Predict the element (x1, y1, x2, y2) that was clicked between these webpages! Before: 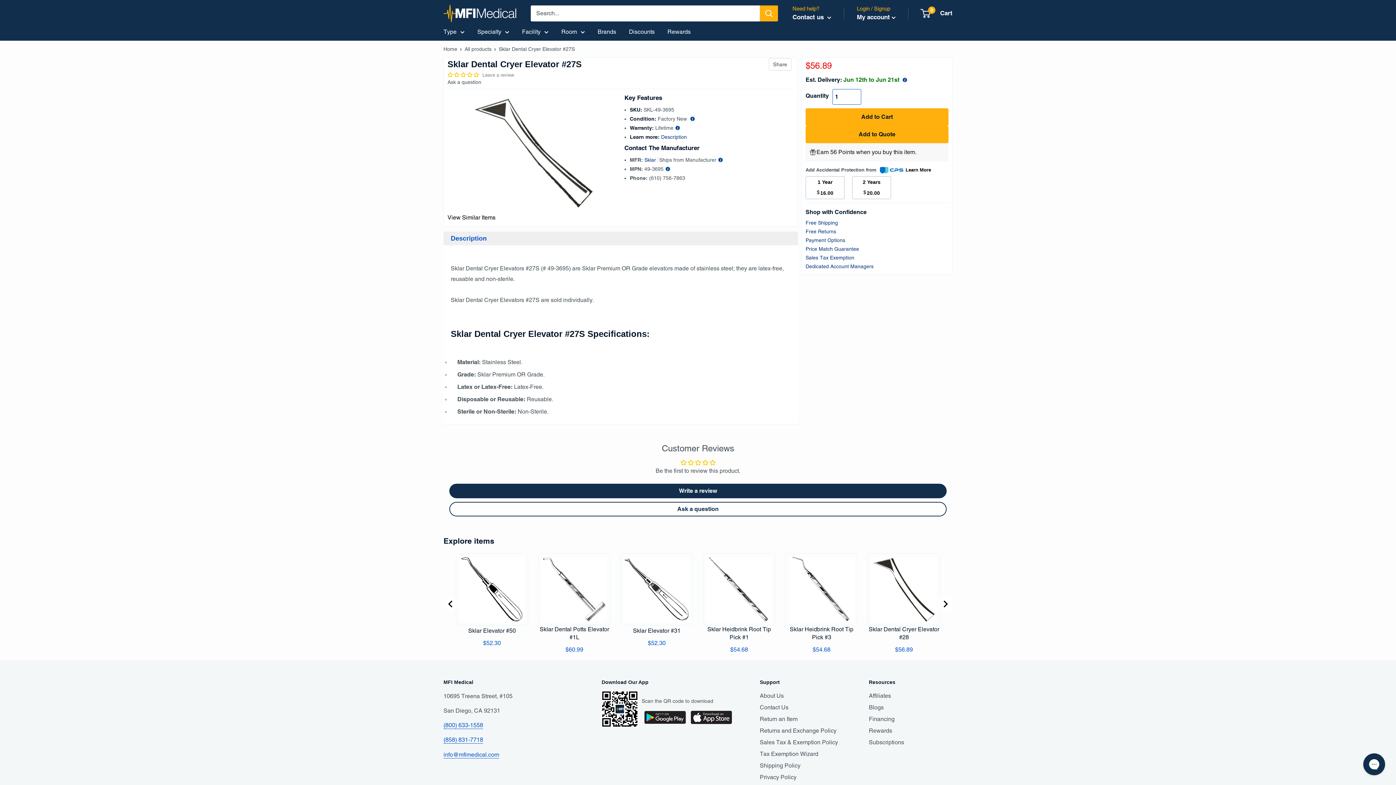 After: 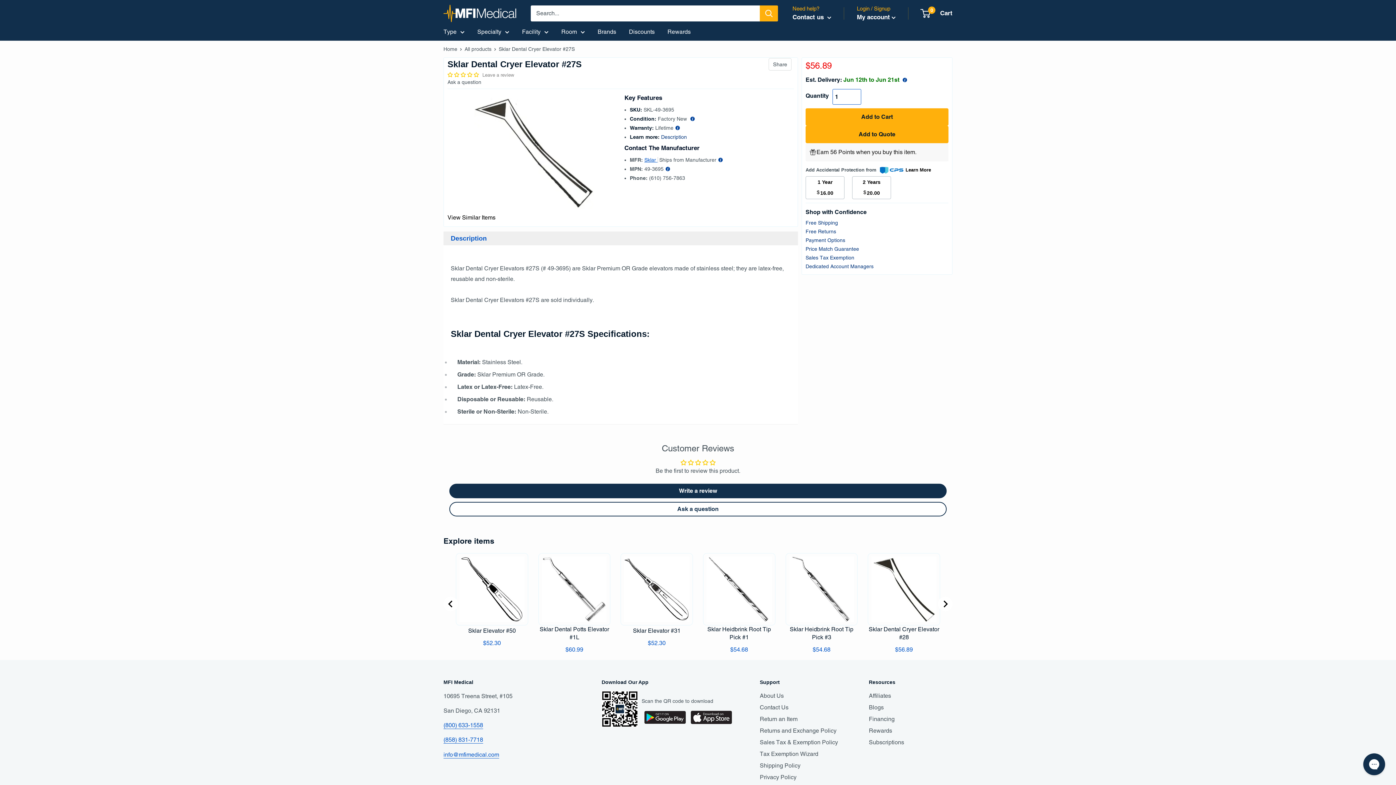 Action: label: Sklar  bbox: (644, 157, 657, 162)